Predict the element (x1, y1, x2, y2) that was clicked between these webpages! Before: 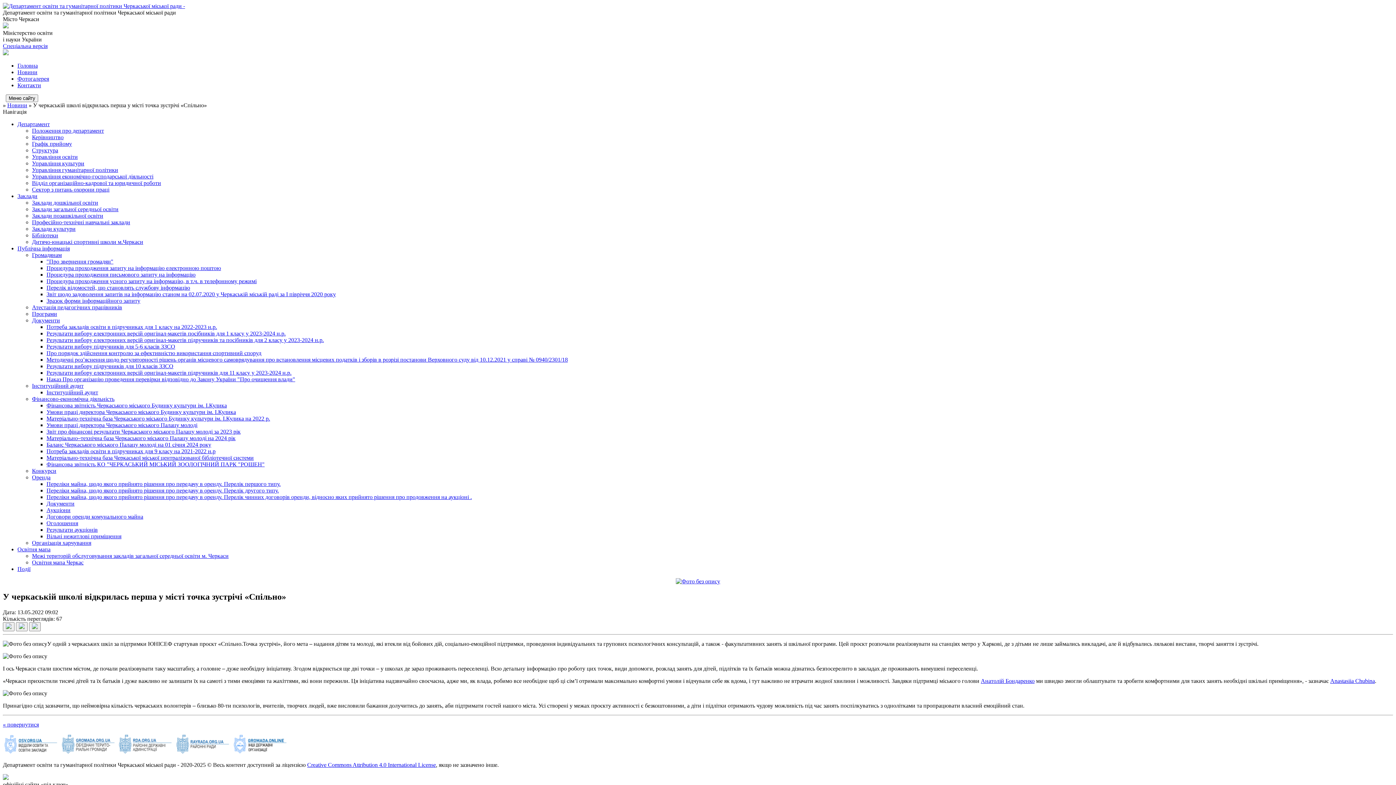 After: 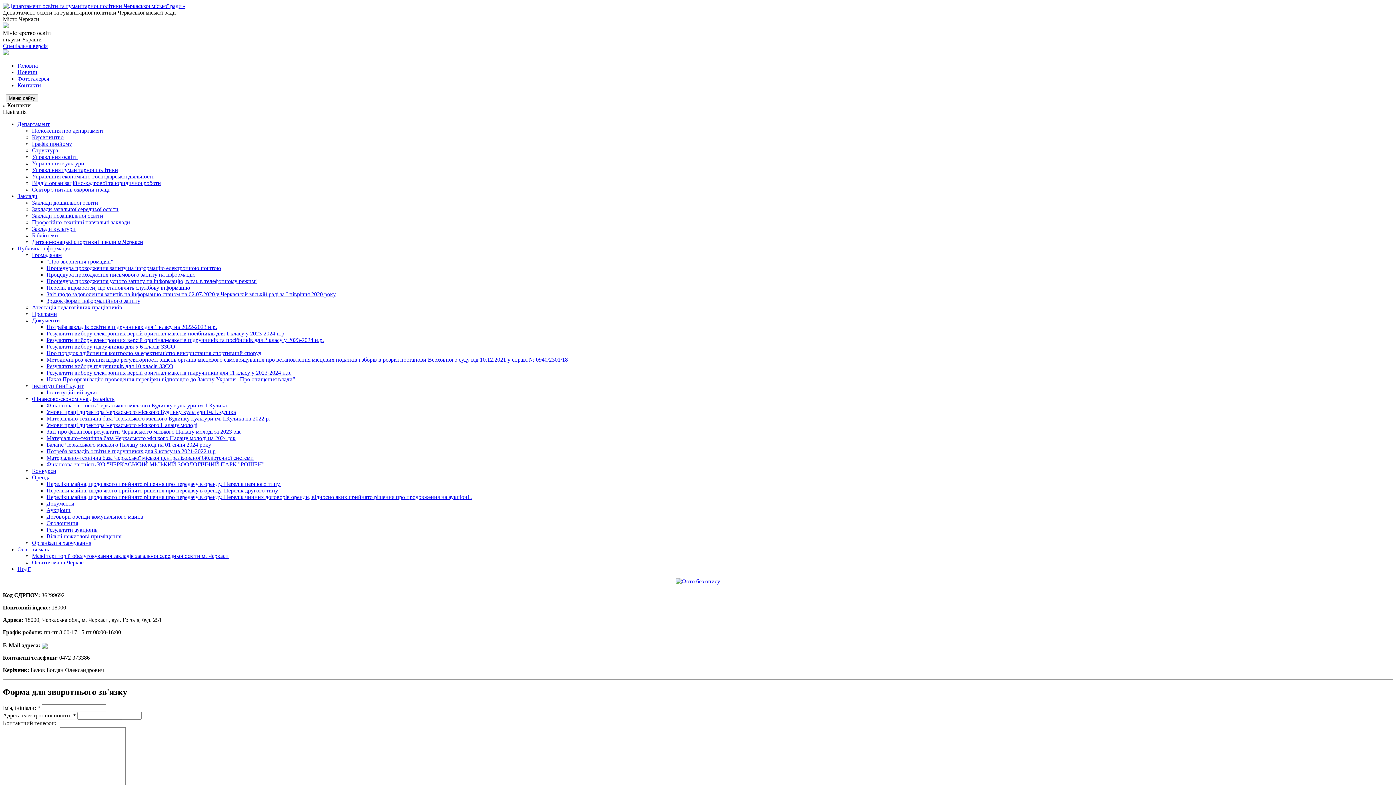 Action: bbox: (17, 82, 41, 88) label: Контакти